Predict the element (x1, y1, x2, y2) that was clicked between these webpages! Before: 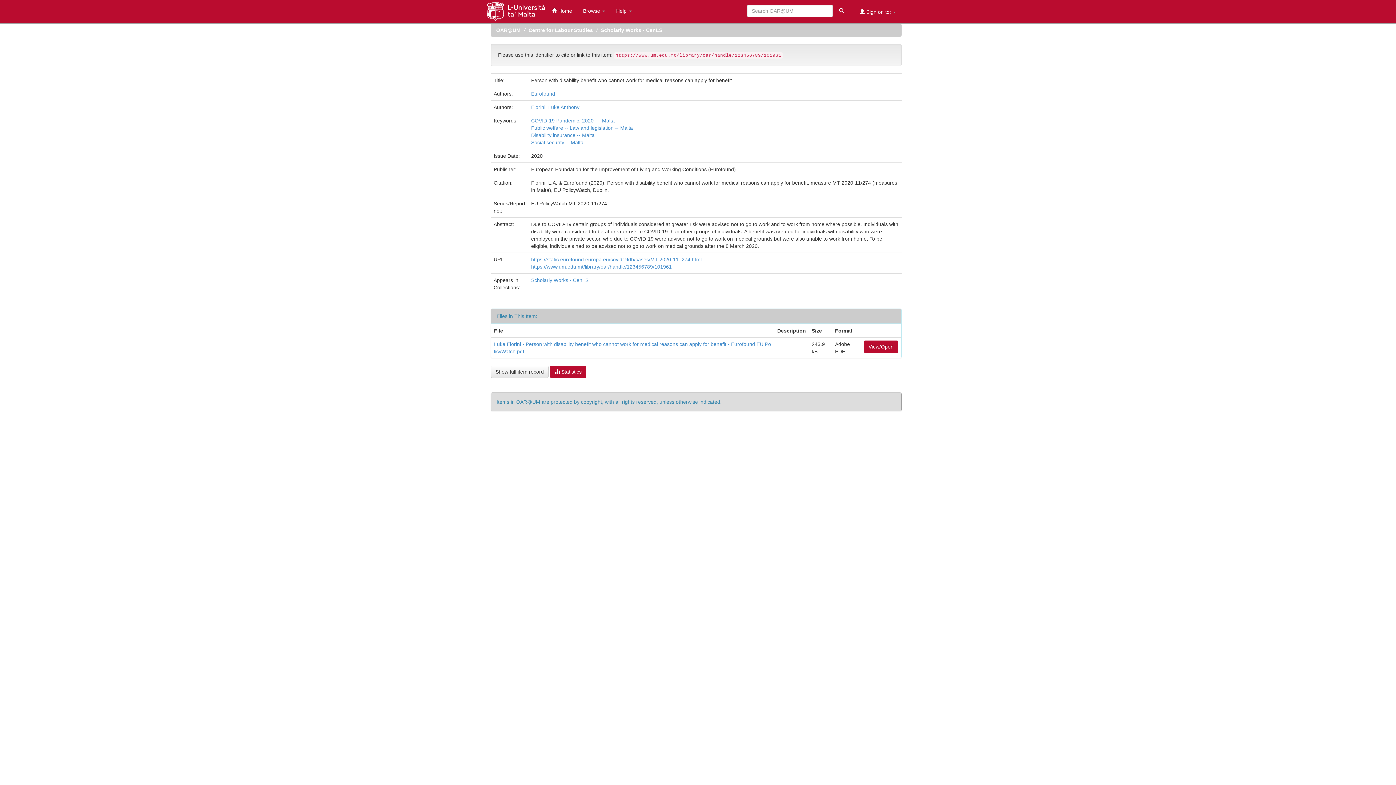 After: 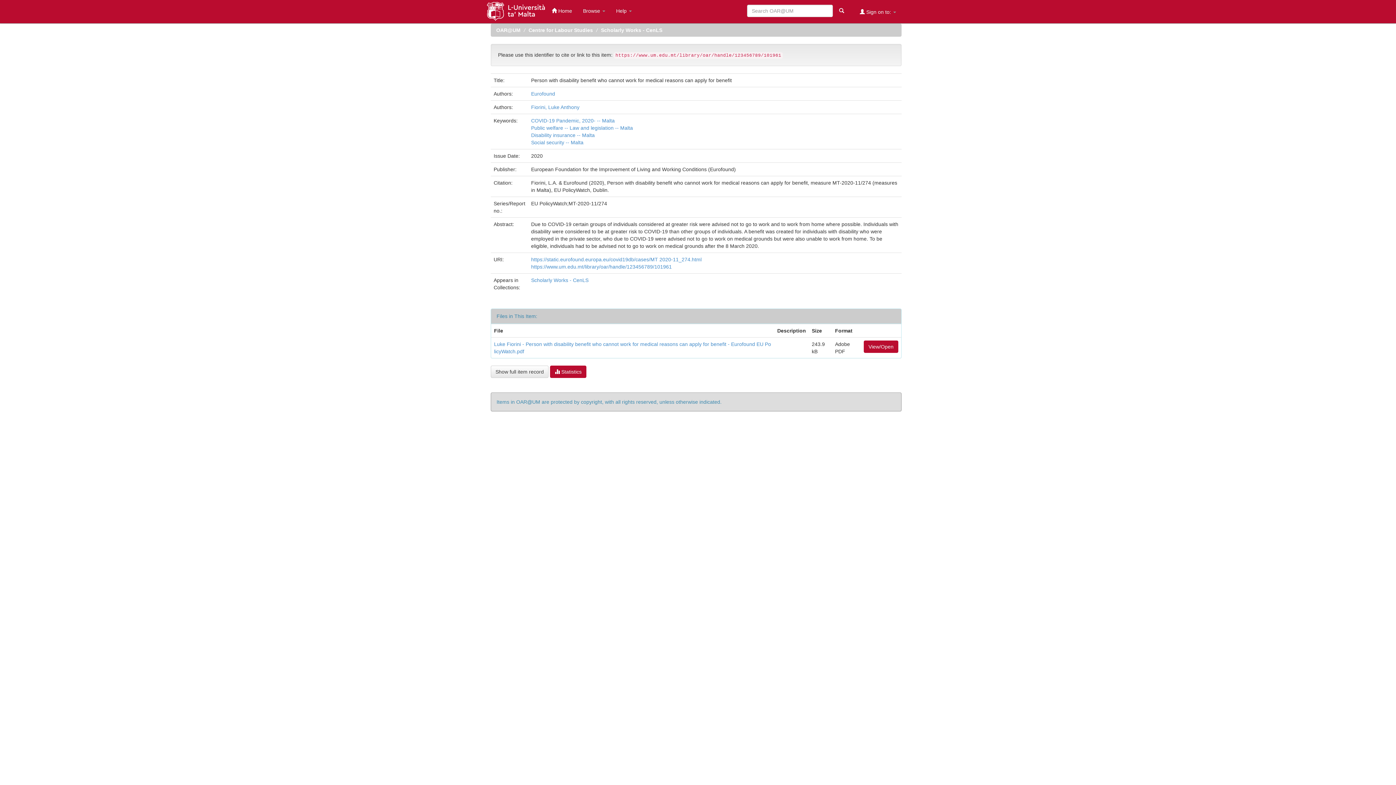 Action: label: View/Open bbox: (864, 340, 898, 353)